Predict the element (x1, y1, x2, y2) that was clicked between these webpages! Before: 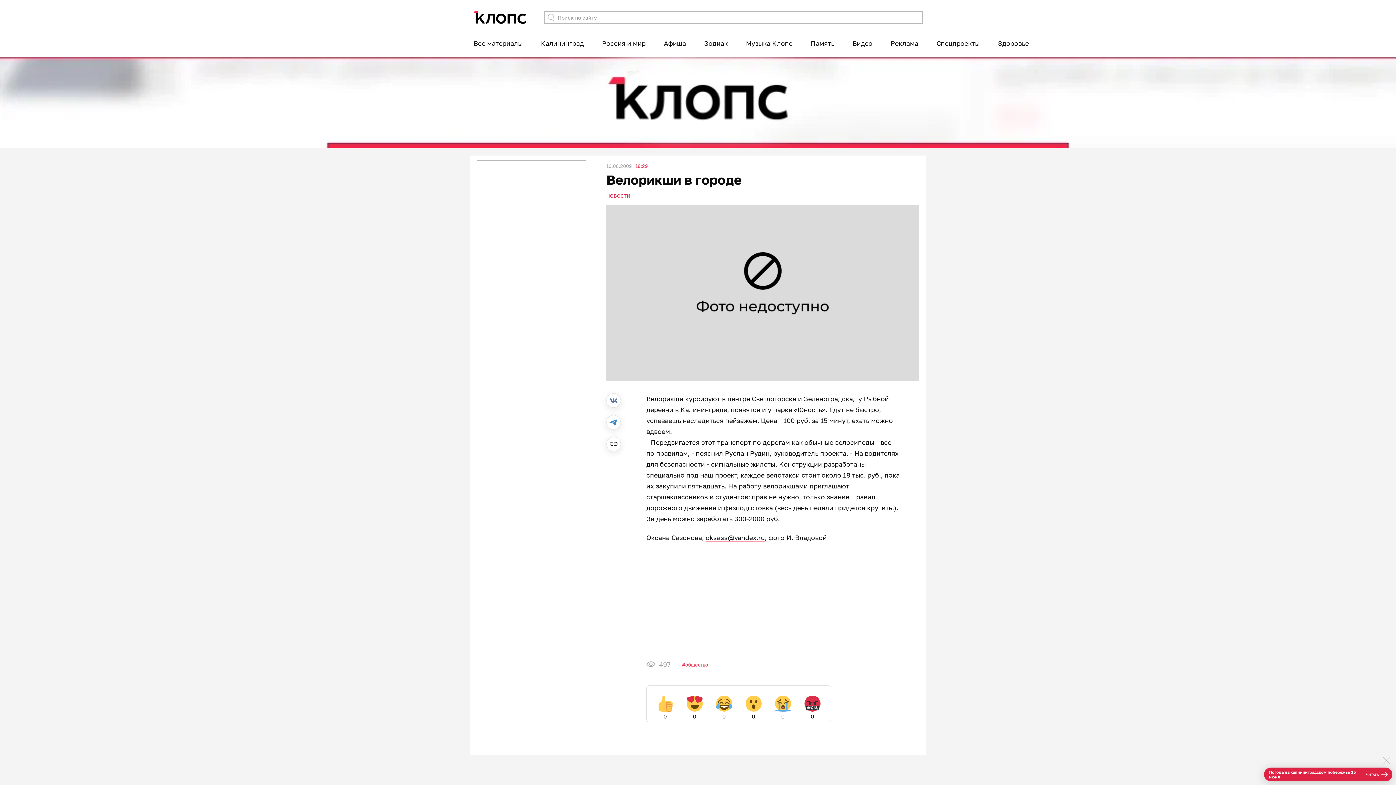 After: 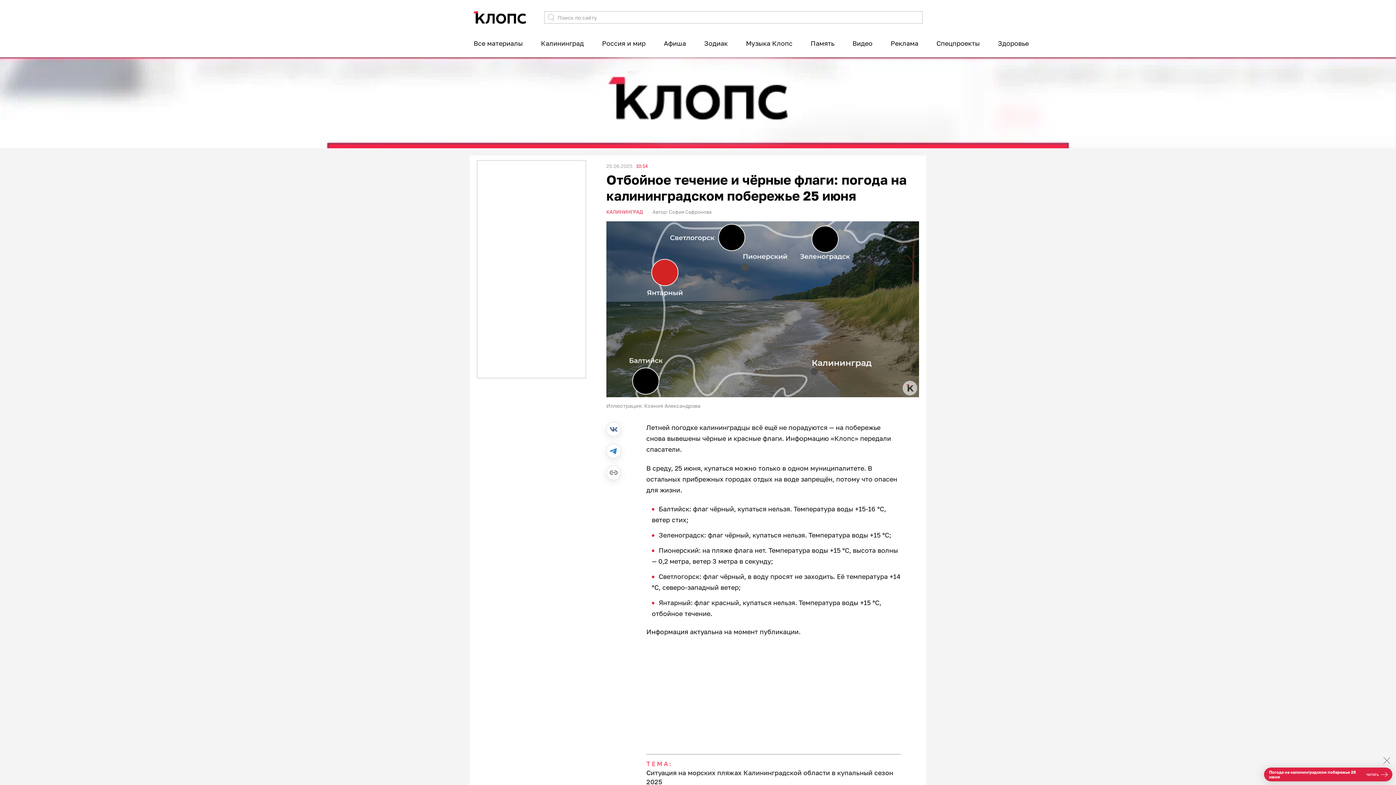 Action: bbox: (1264, 768, 1392, 781) label: Погода на калининградском побережье 25 июня
ЧИТАТЬ